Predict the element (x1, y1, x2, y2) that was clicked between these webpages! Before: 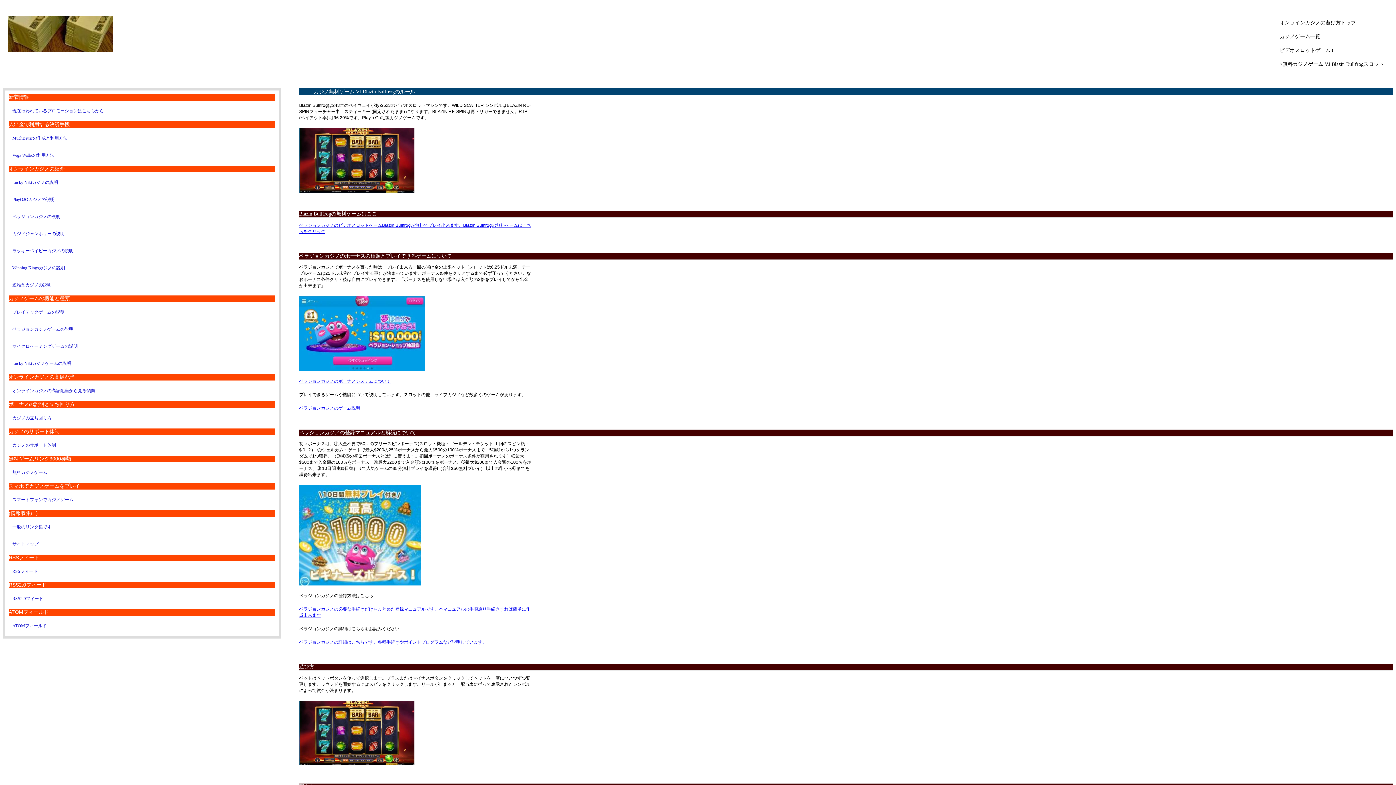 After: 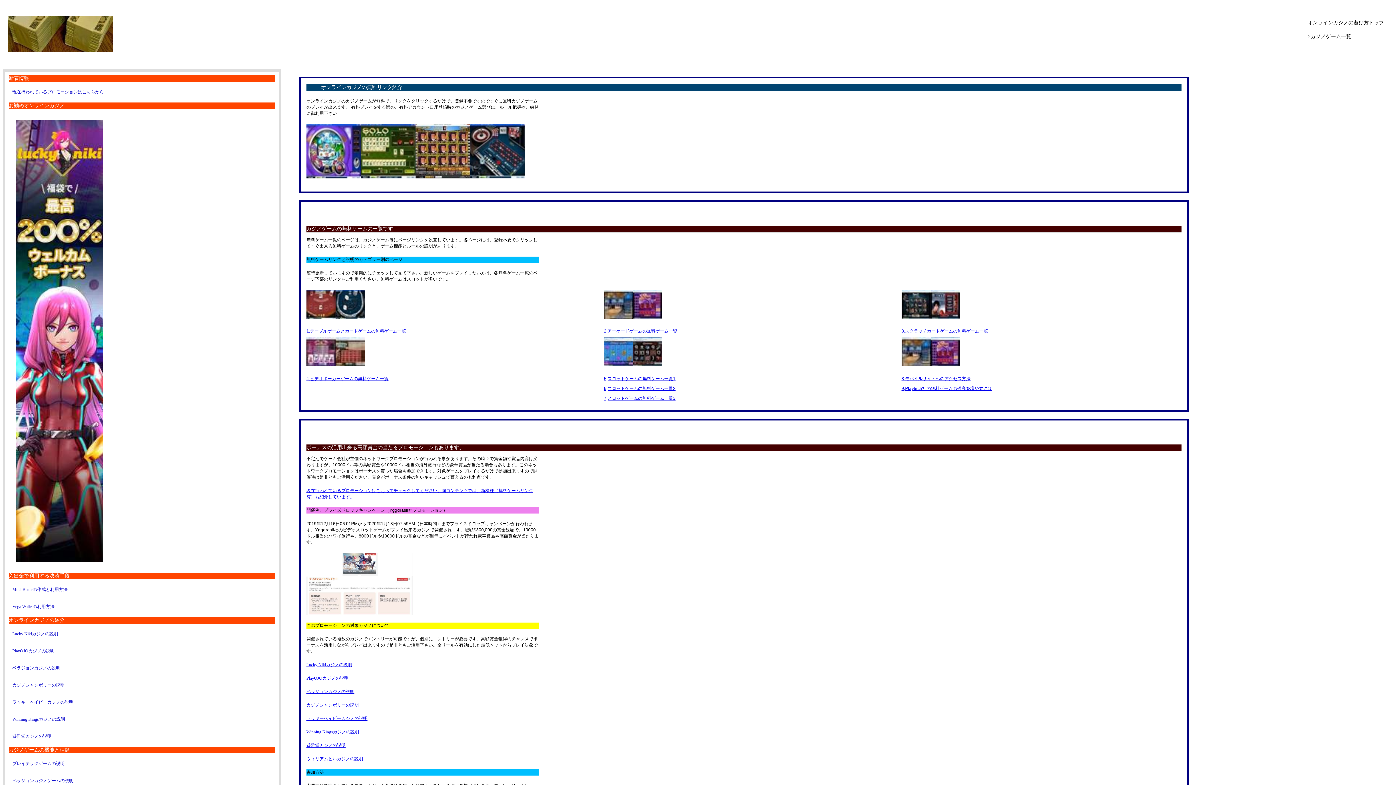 Action: bbox: (8, 466, 275, 479) label: 無料カジノゲーム